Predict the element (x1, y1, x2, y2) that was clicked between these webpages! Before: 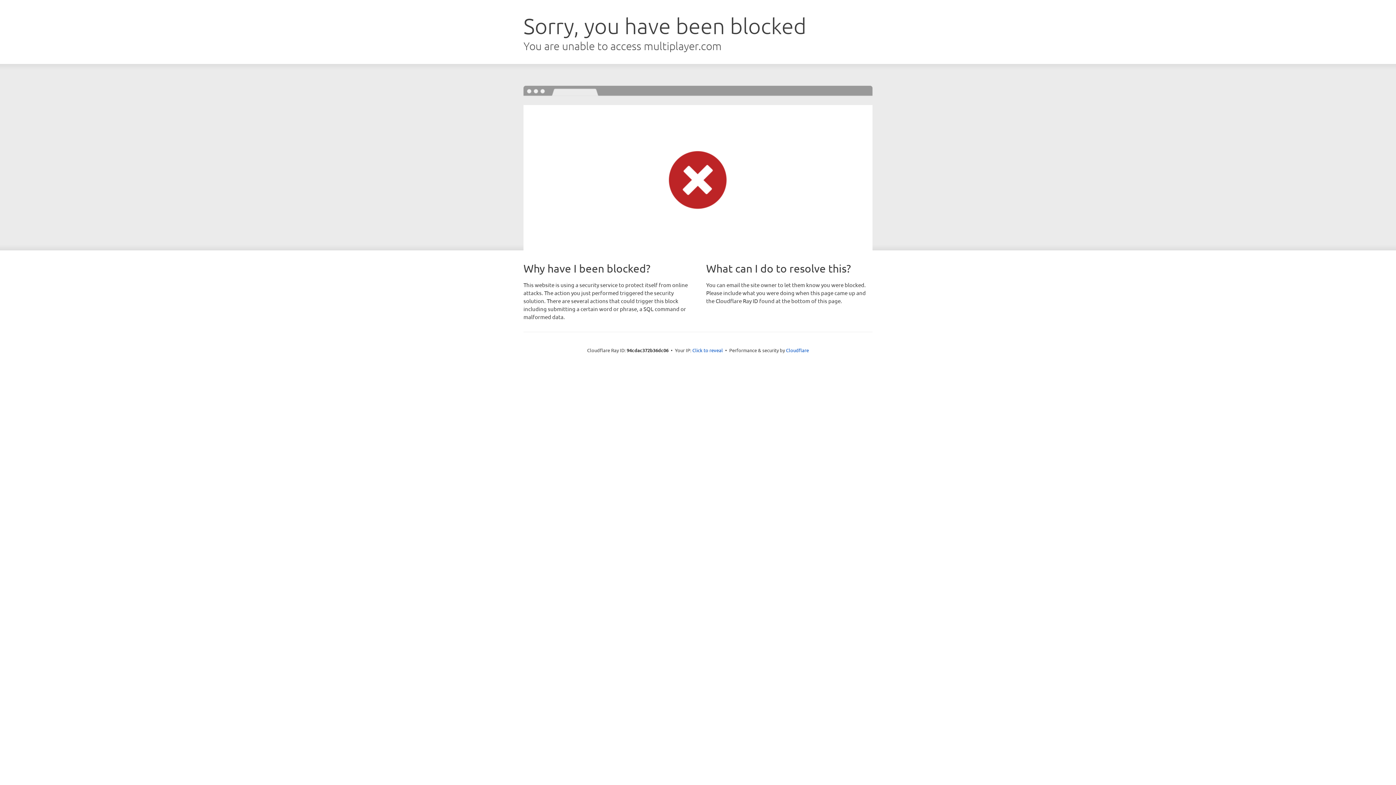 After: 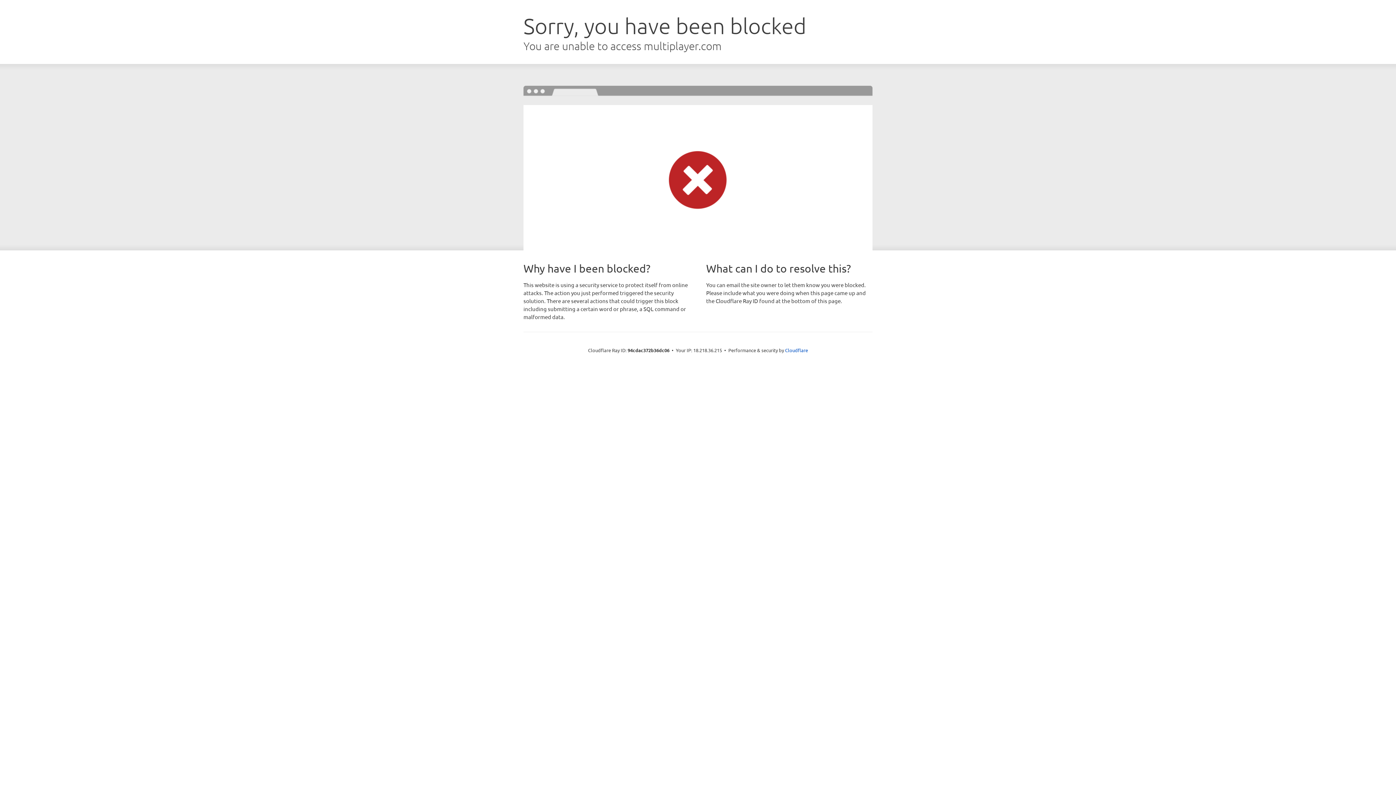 Action: label: Click to reveal bbox: (692, 346, 723, 353)